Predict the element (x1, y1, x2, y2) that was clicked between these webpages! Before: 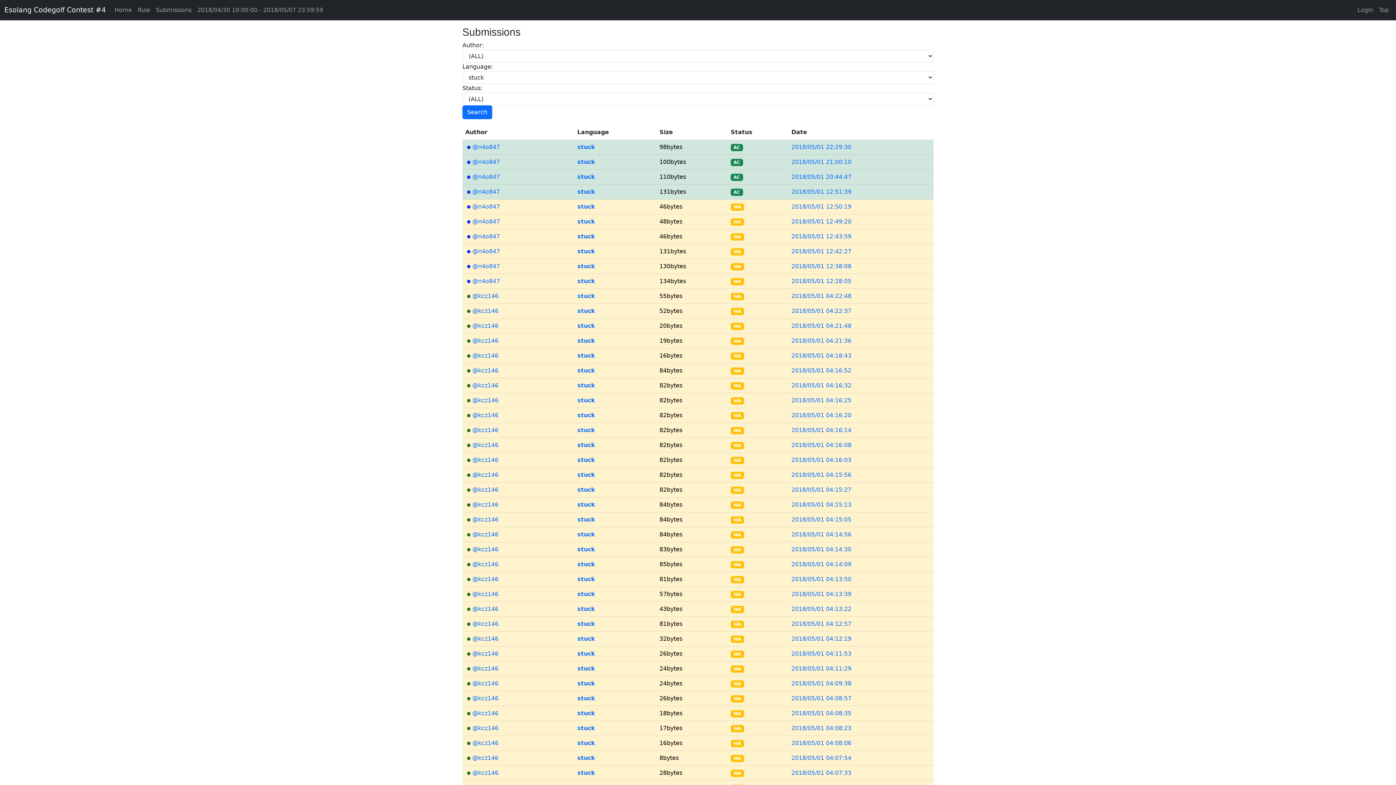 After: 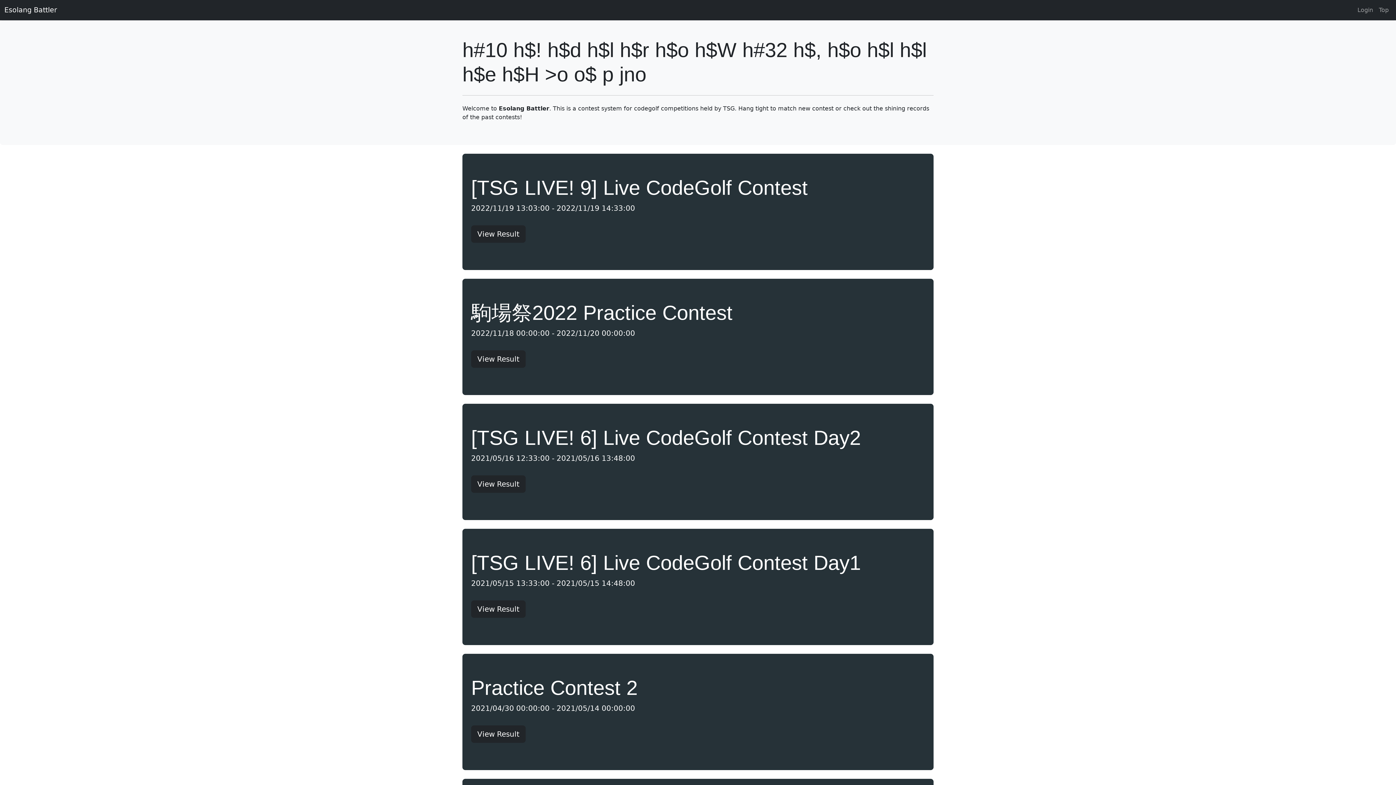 Action: label: Top bbox: (1376, 2, 1392, 17)